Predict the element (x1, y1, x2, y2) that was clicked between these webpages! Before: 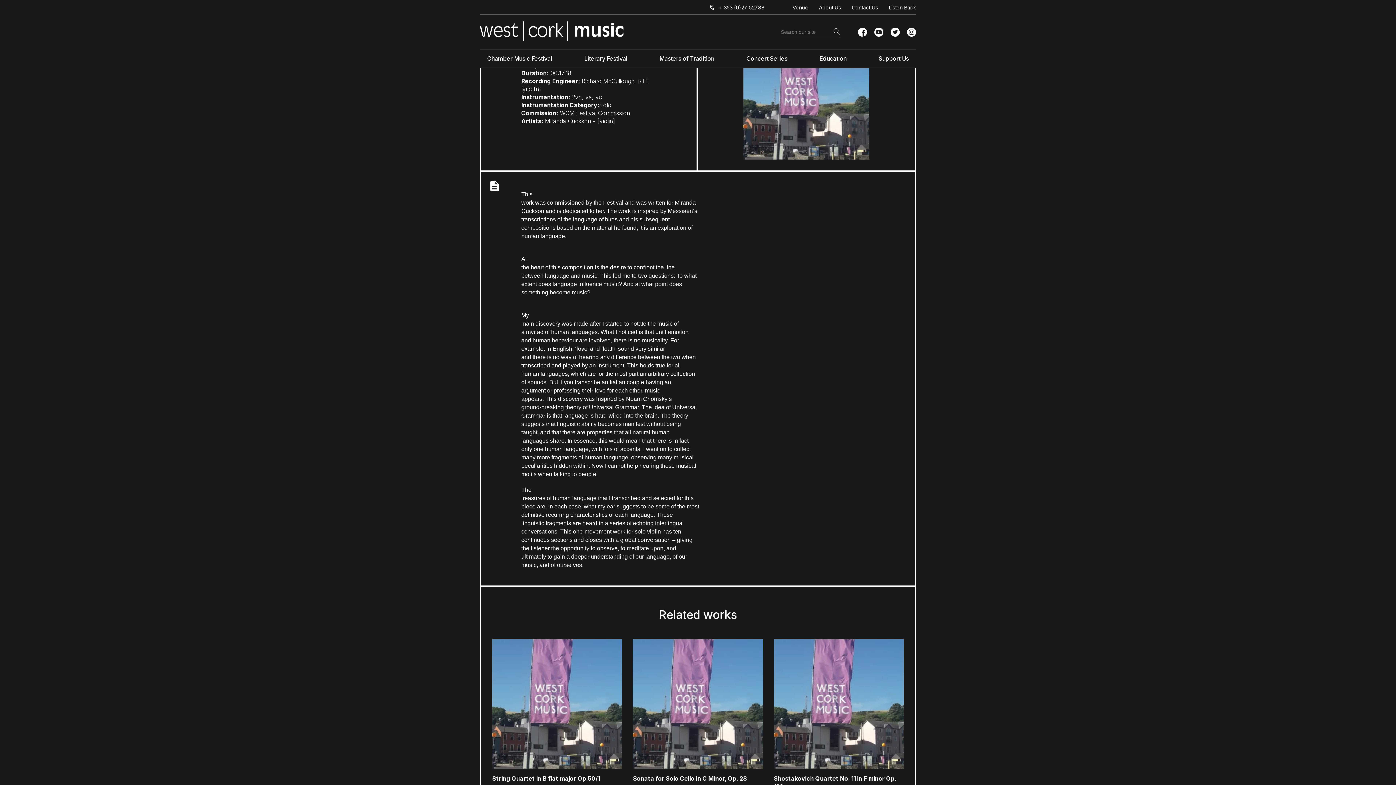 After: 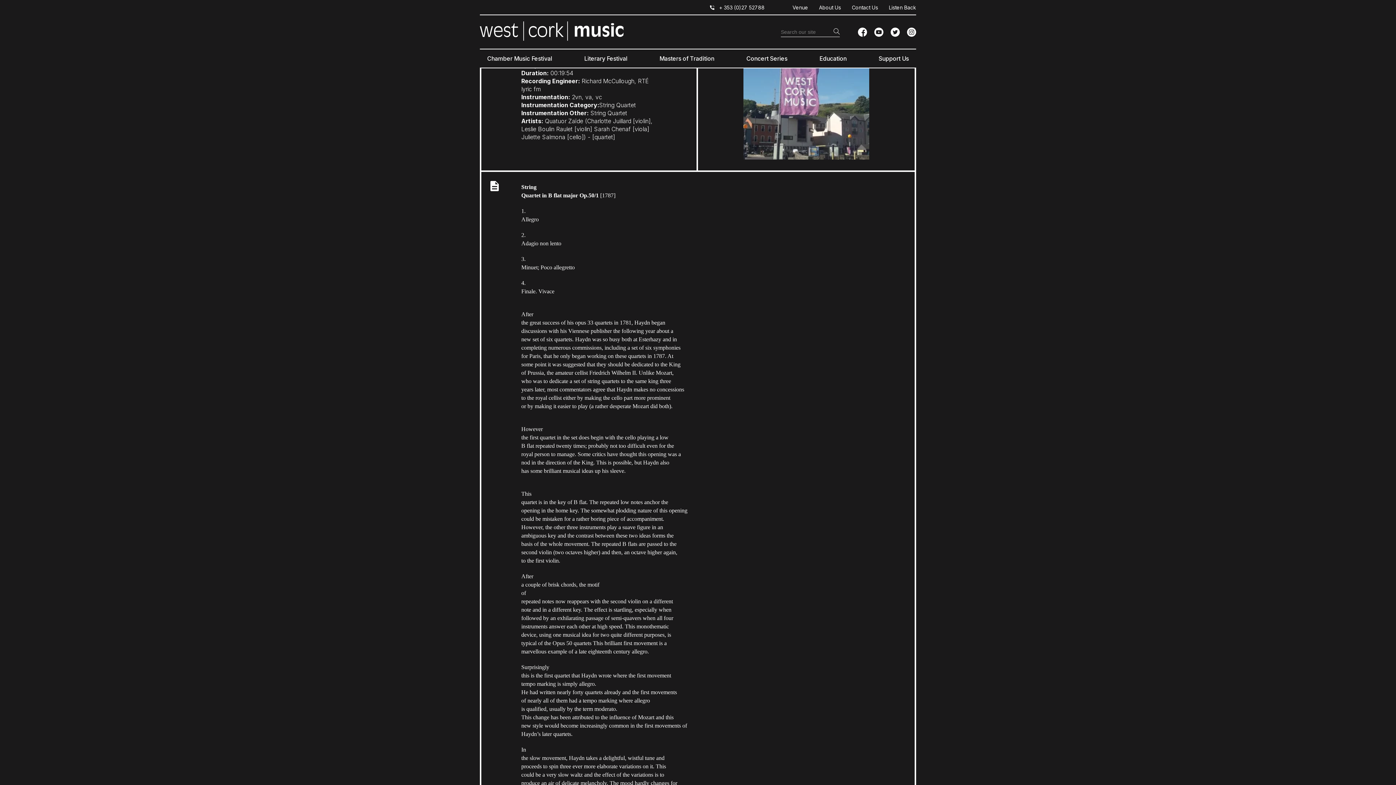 Action: bbox: (492, 639, 622, 769)